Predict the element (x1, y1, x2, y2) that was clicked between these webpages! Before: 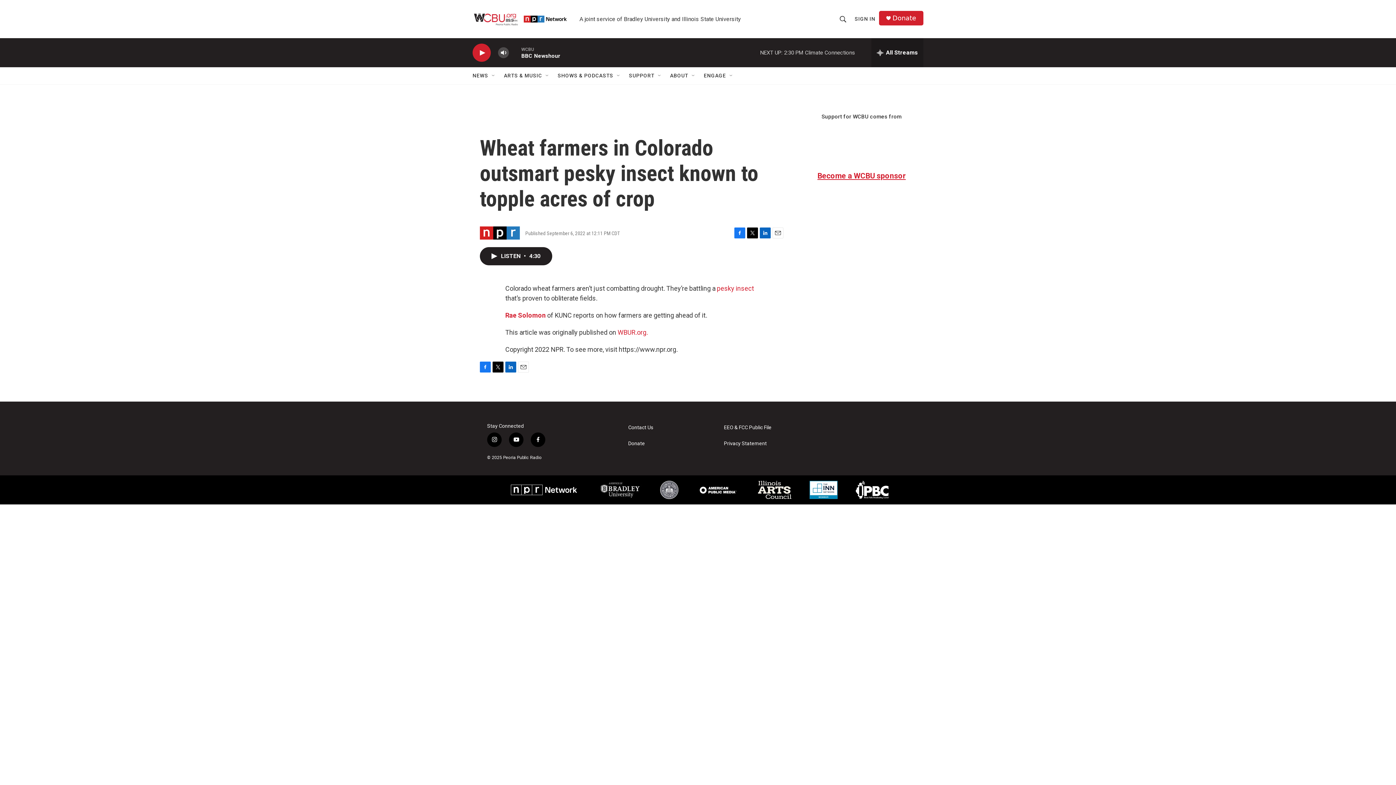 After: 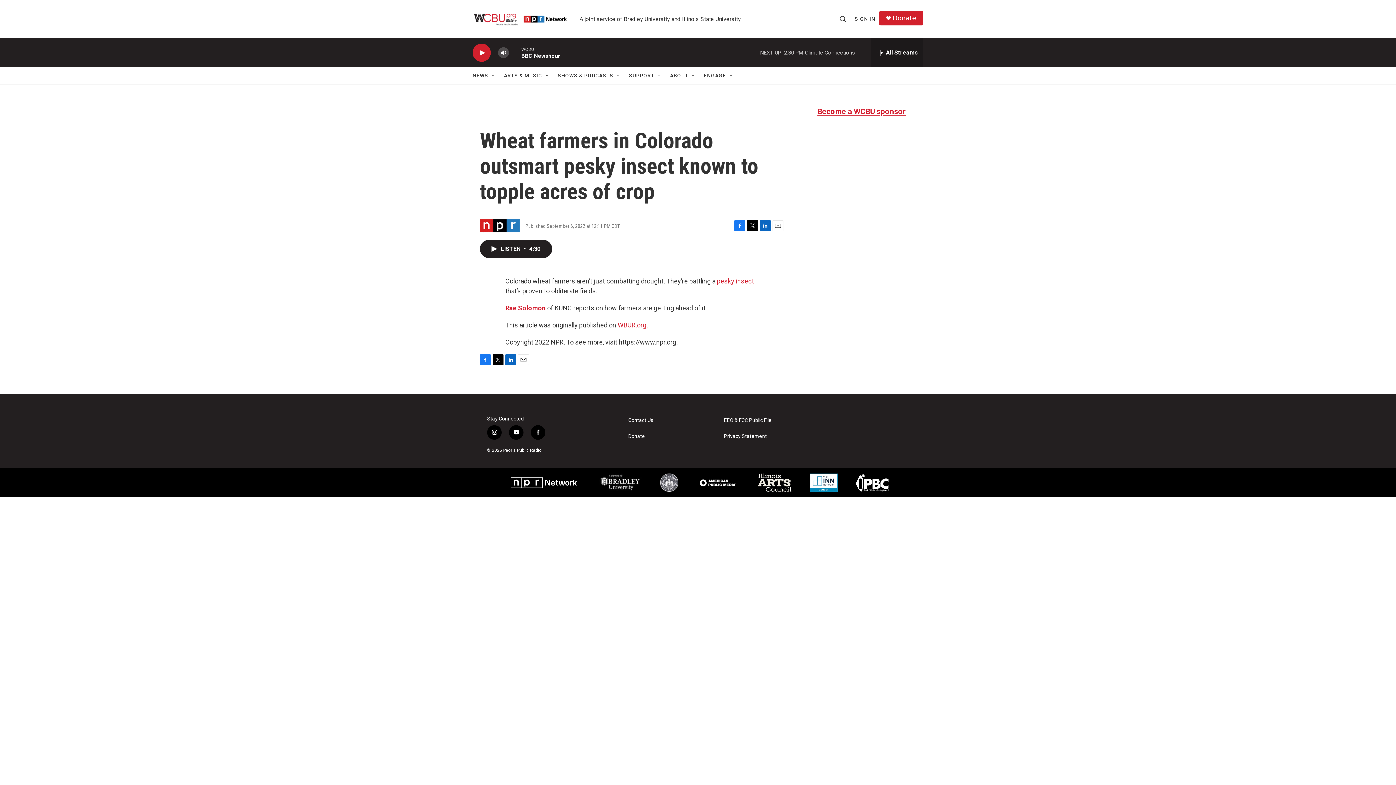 Action: bbox: (487, 432, 501, 447) label: instagram